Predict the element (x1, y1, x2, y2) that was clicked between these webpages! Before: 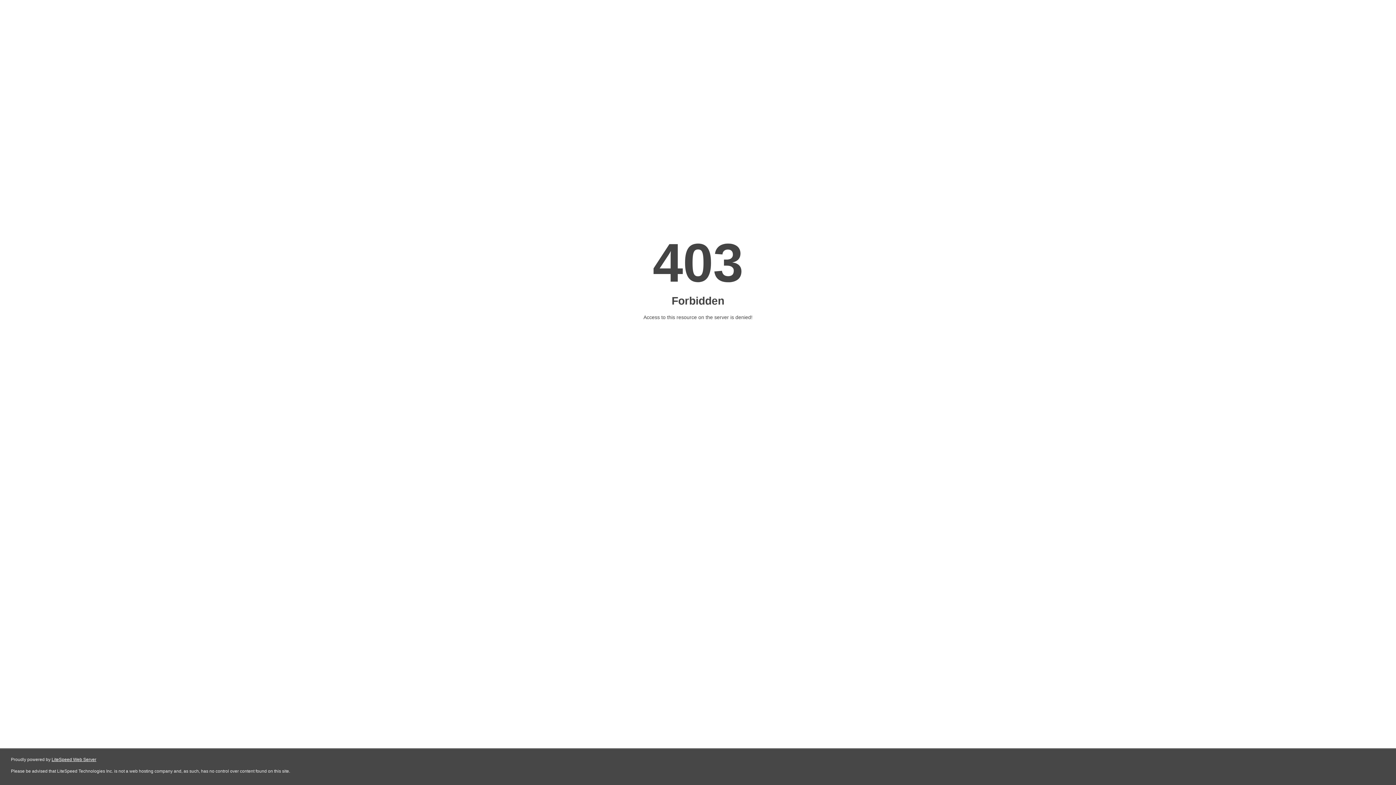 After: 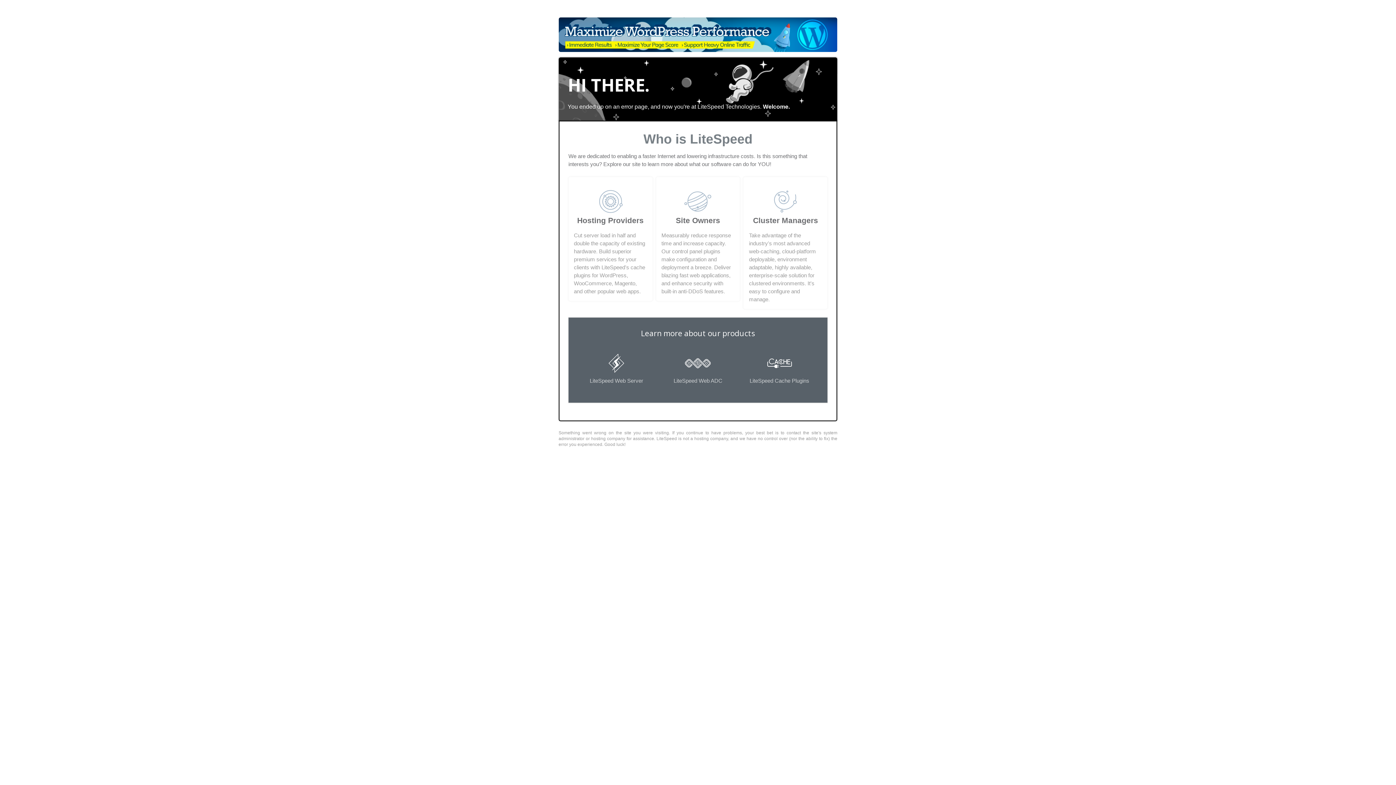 Action: bbox: (51, 757, 96, 762) label: LiteSpeed Web Server